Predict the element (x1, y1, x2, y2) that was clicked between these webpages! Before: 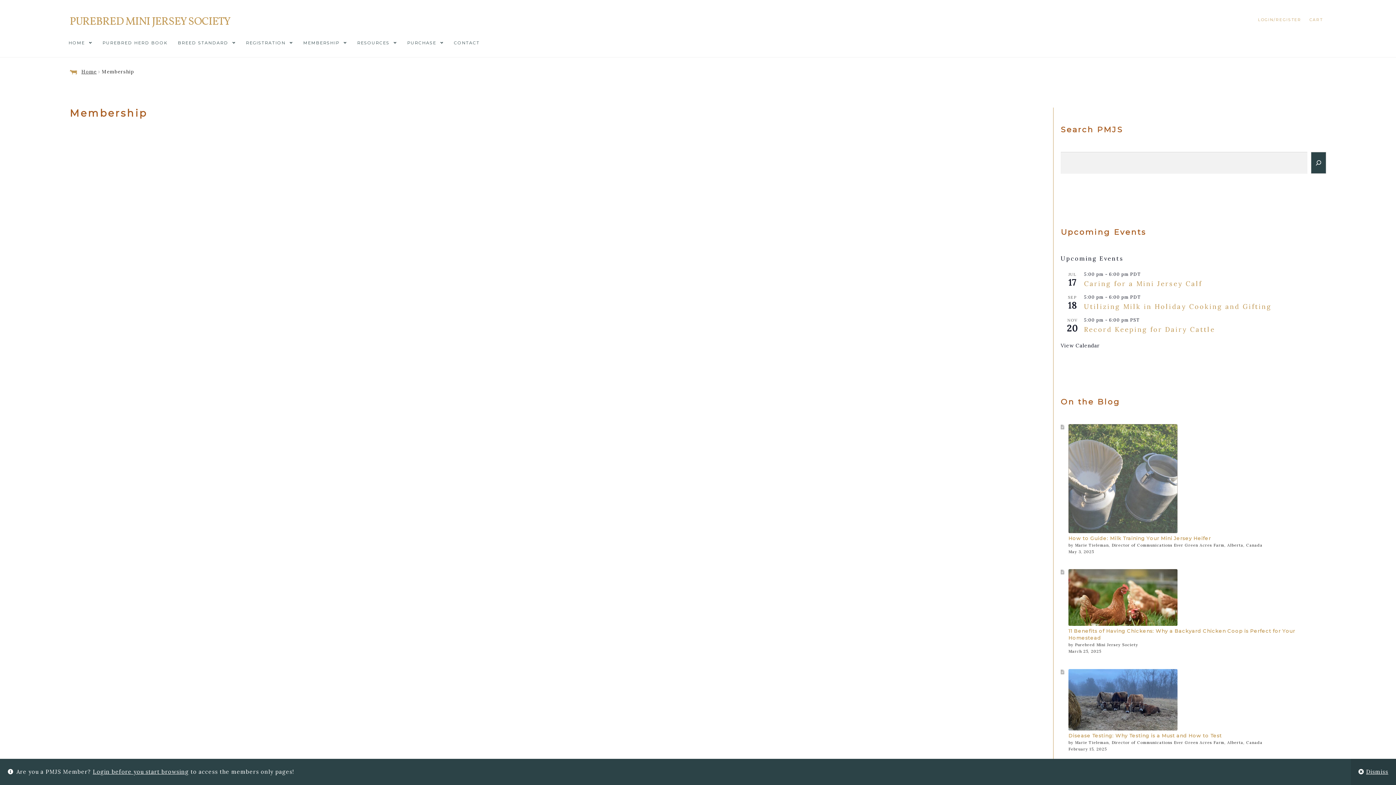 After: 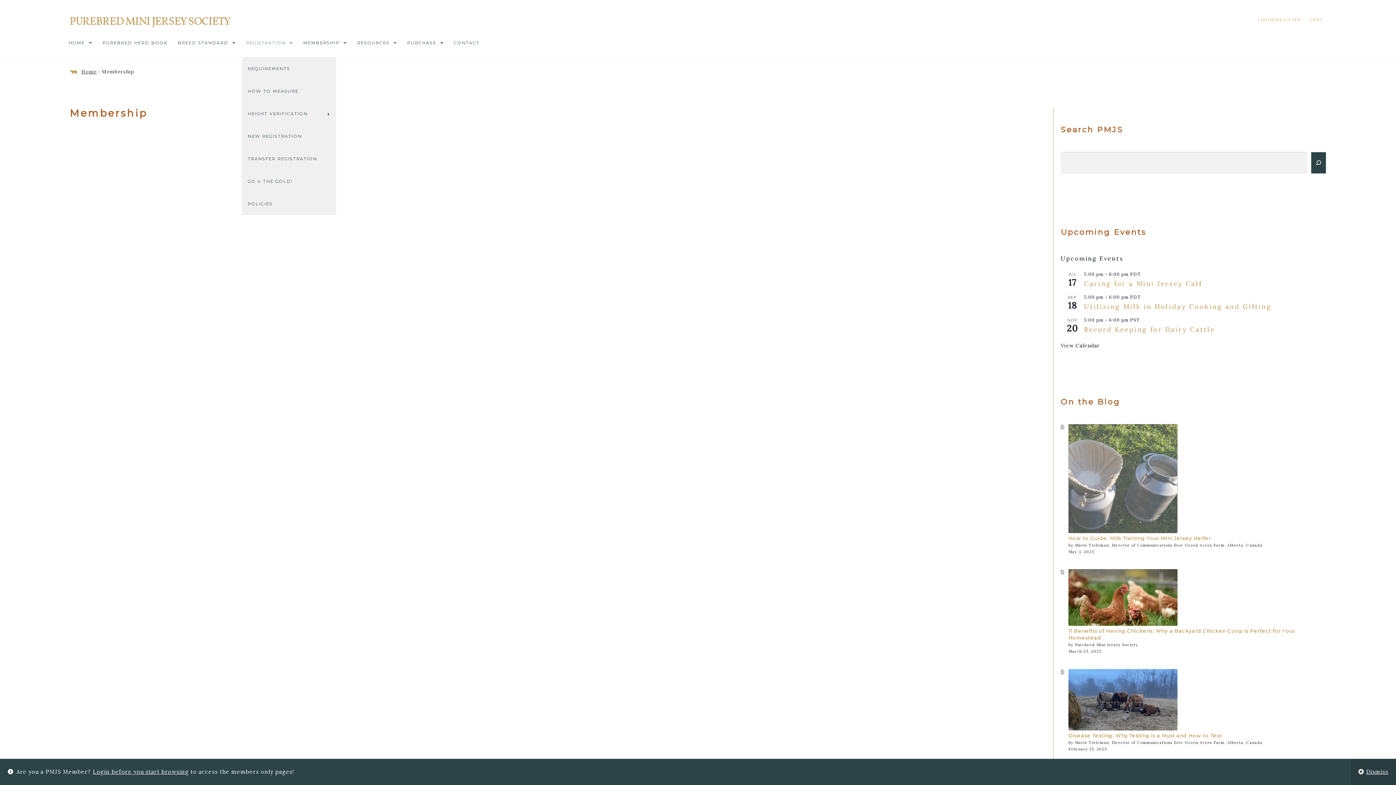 Action: label: REGISTRATION bbox: (241, 28, 297, 57)